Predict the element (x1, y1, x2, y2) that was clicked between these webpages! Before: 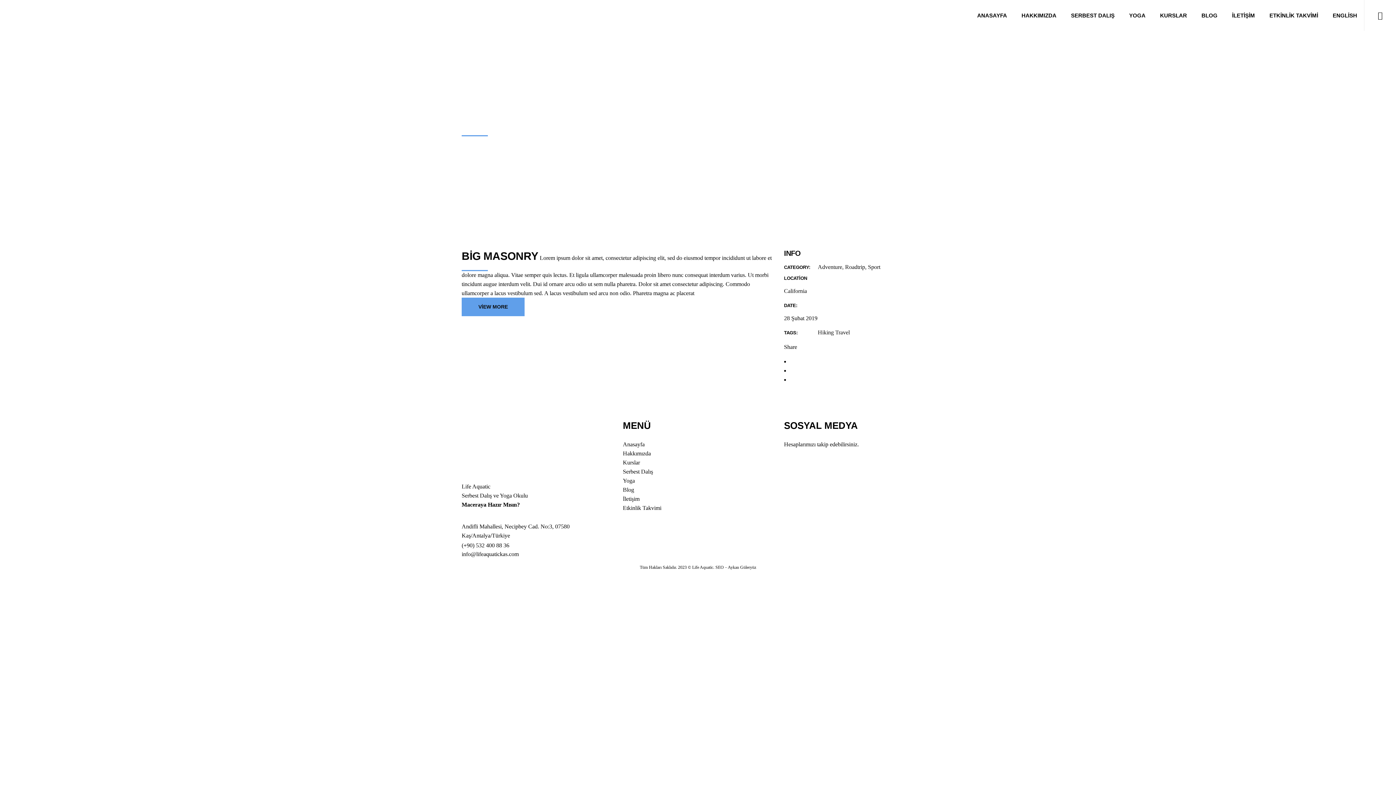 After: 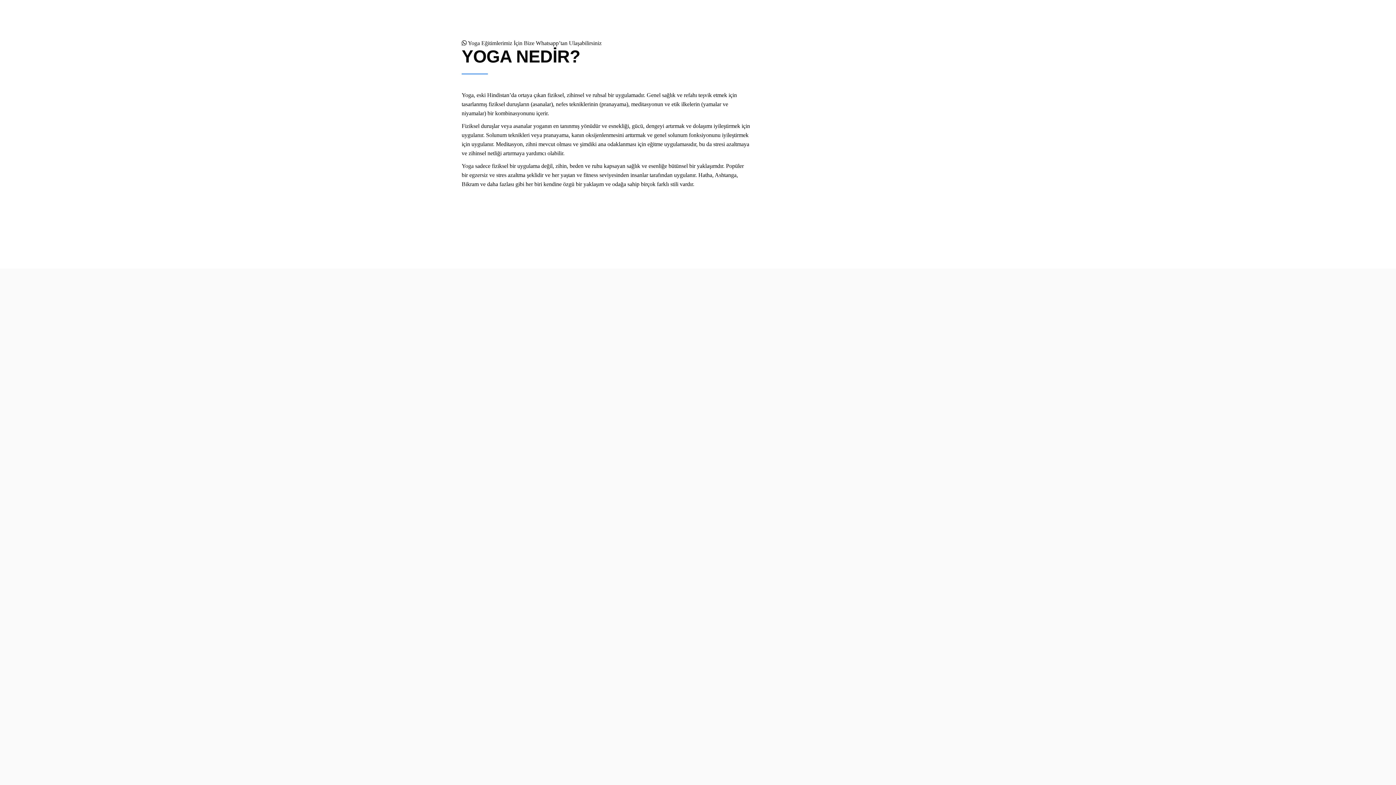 Action: label: YOGA bbox: (1122, 0, 1153, 30)